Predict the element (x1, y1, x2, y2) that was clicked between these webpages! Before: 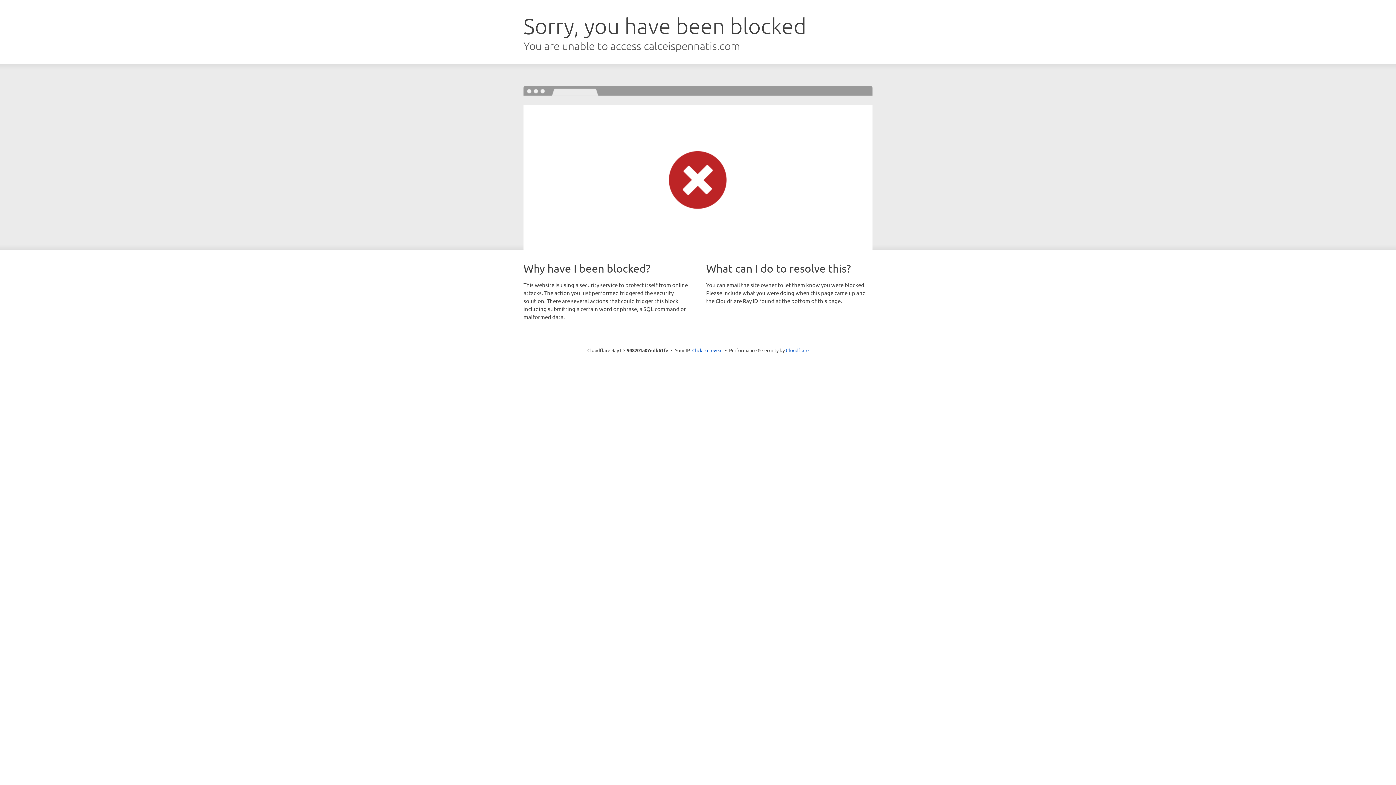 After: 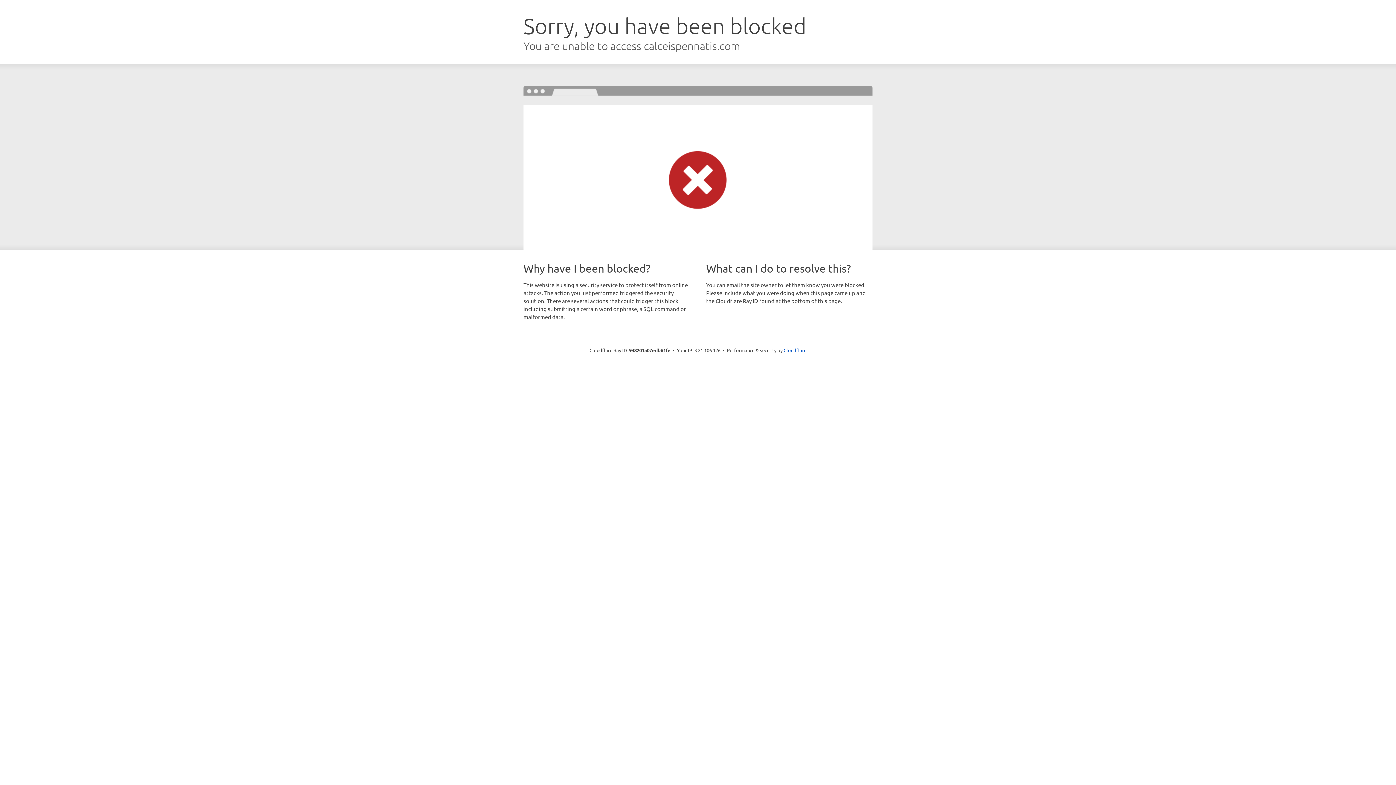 Action: label: Click to reveal bbox: (692, 346, 722, 353)